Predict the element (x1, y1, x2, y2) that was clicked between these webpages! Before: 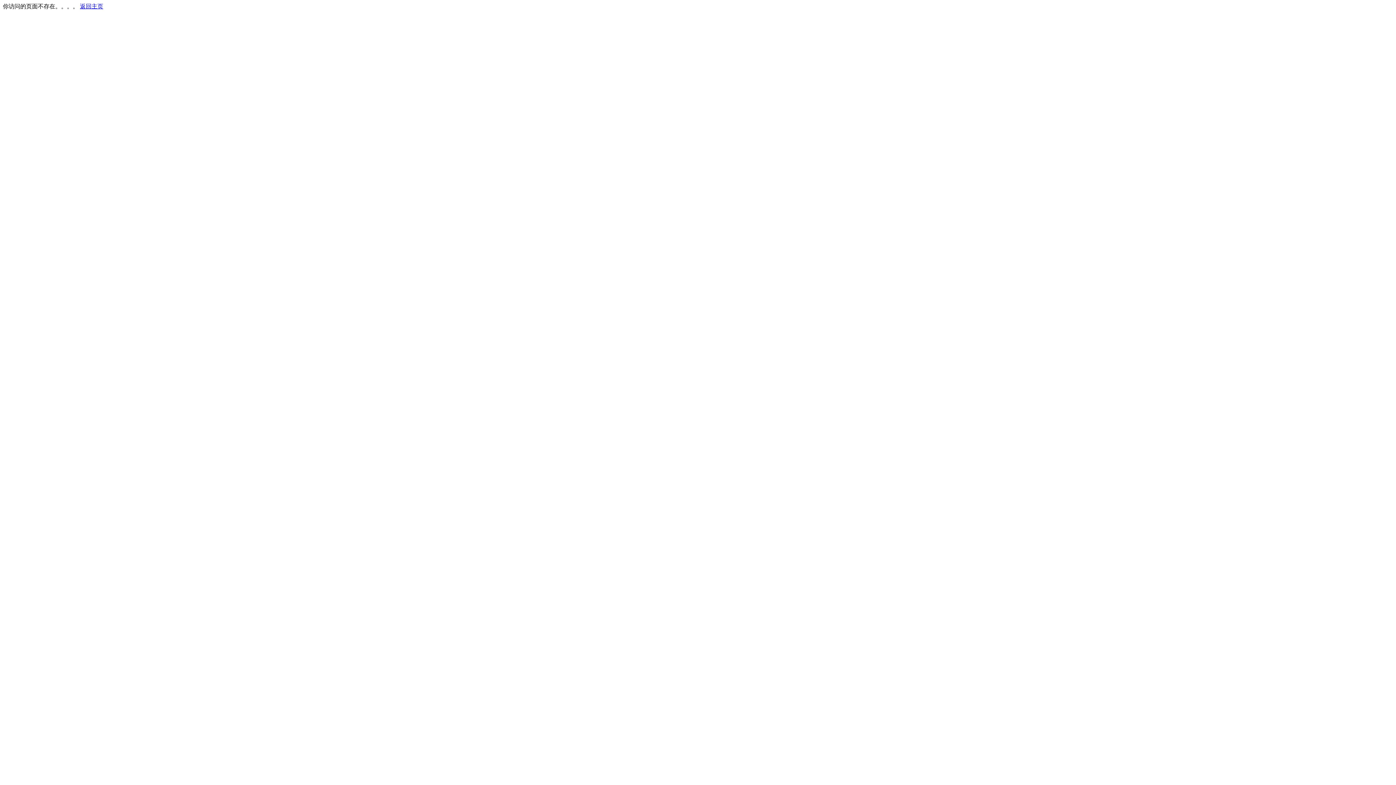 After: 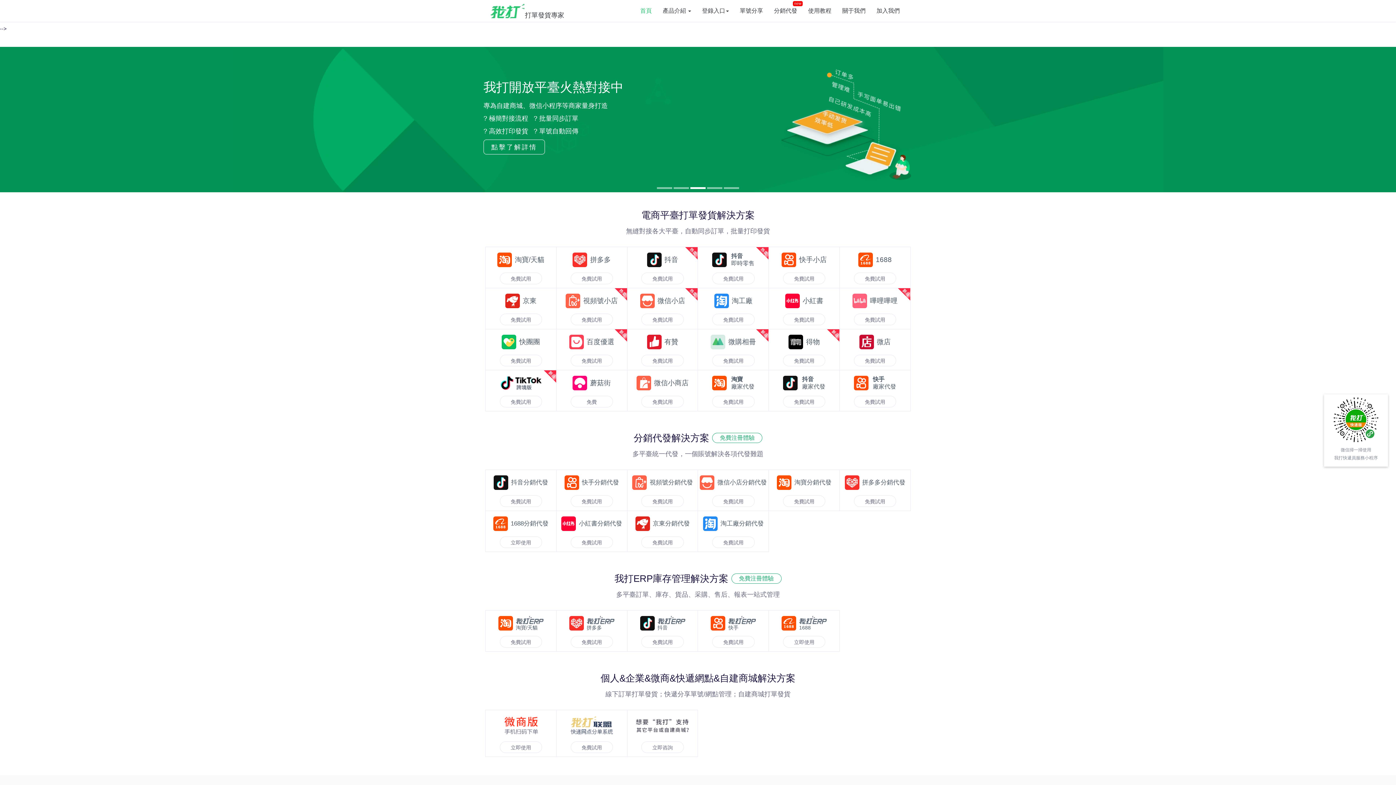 Action: bbox: (80, 3, 103, 9) label: 返回主页